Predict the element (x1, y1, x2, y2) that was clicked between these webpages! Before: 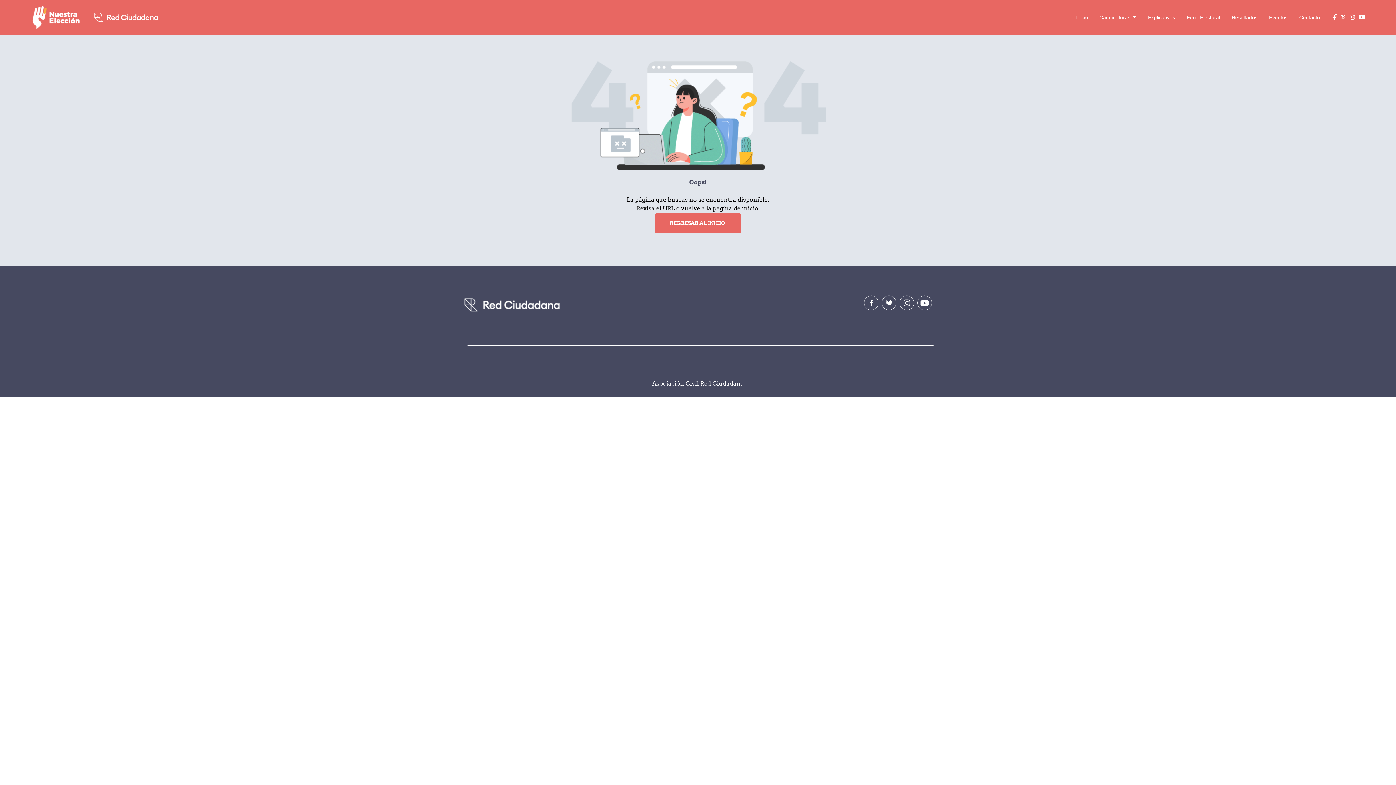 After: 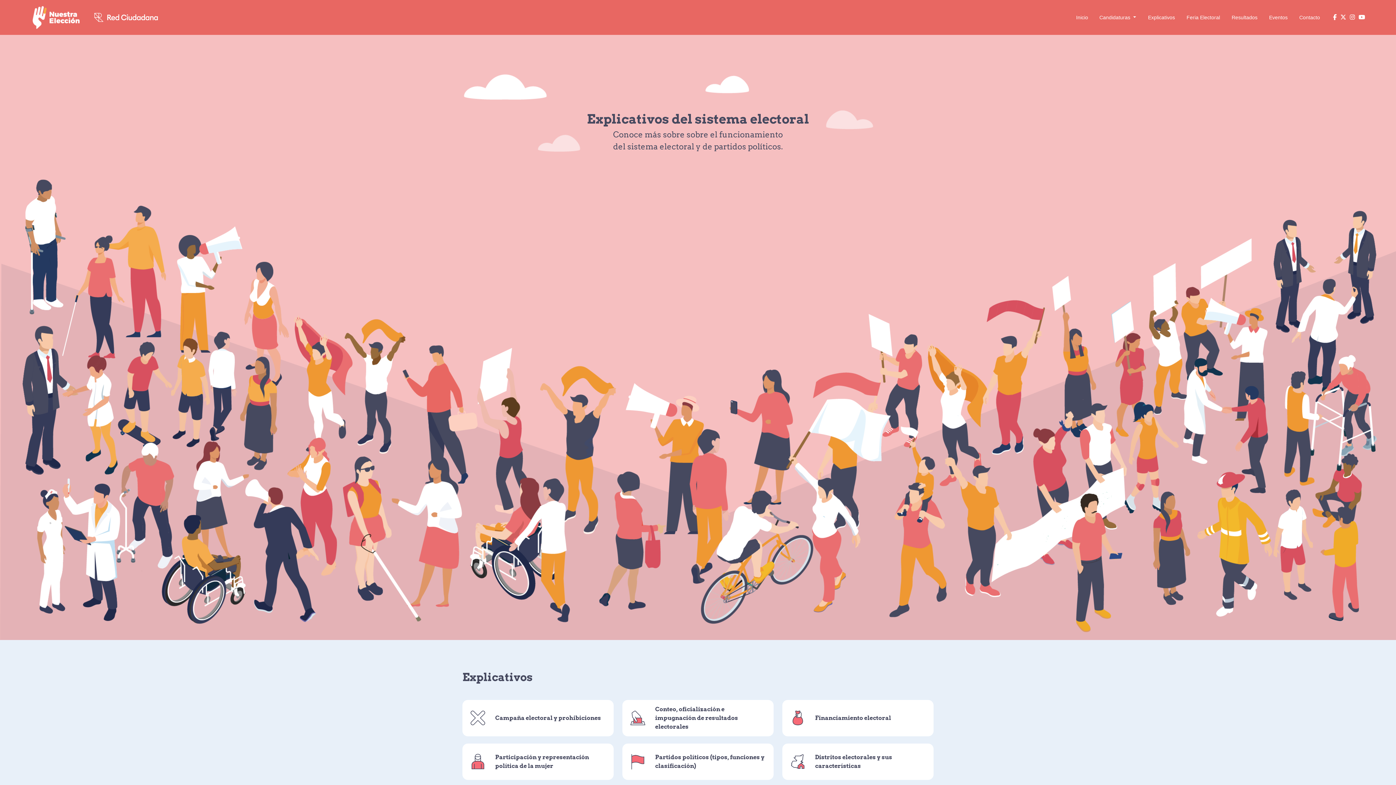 Action: label: Explicativos bbox: (1142, 2, 1180, 32)